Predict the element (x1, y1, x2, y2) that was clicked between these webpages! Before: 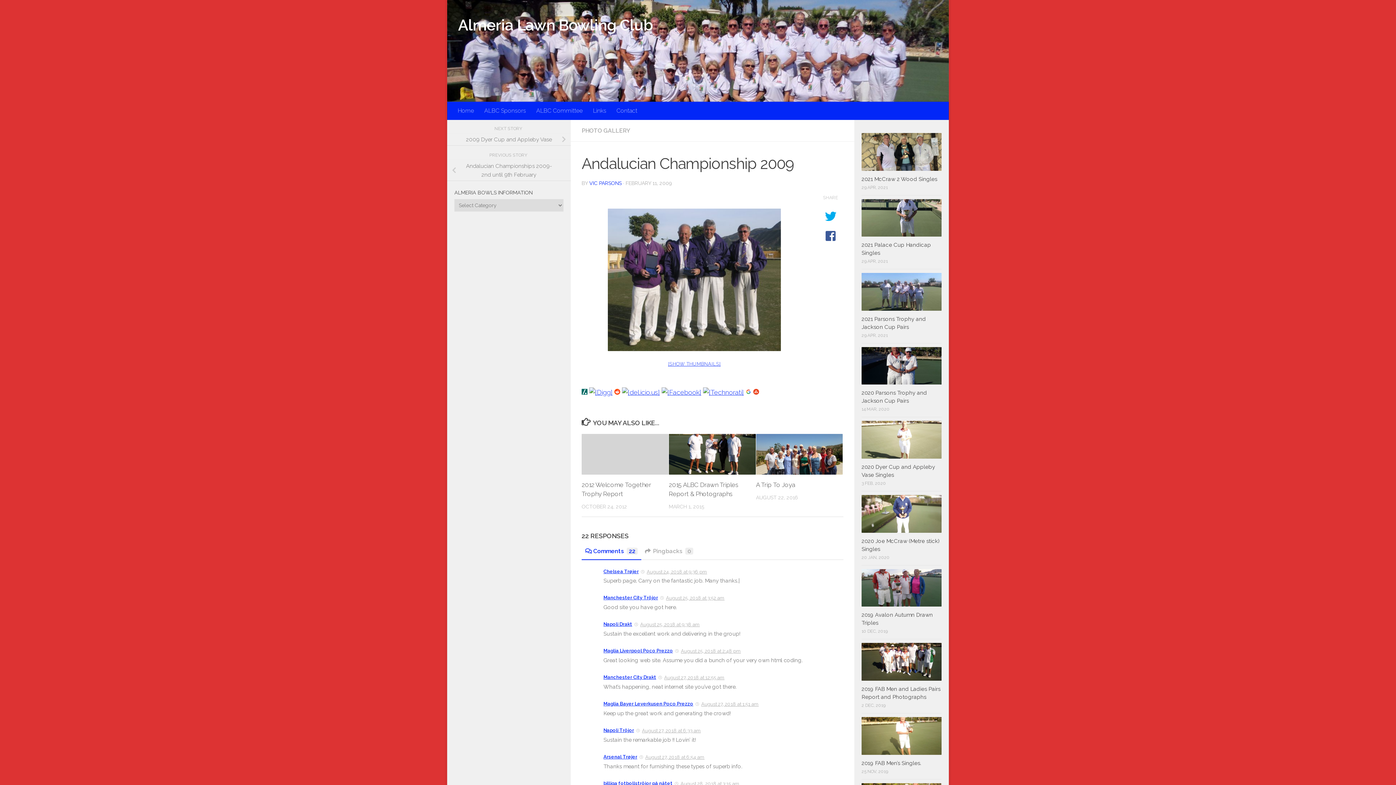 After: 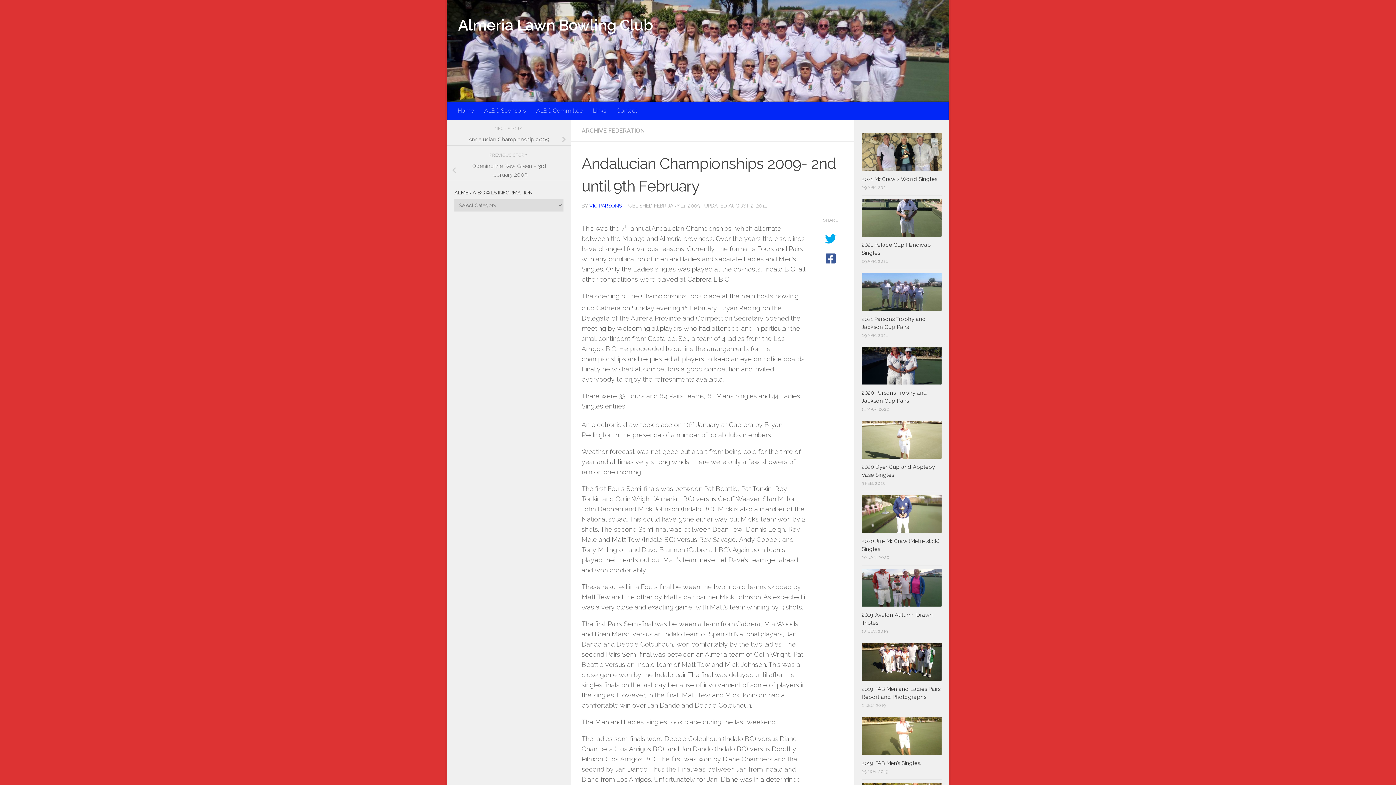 Action: bbox: (447, 159, 570, 181) label: Andalucian Championships 2009- 2nd until 9th February